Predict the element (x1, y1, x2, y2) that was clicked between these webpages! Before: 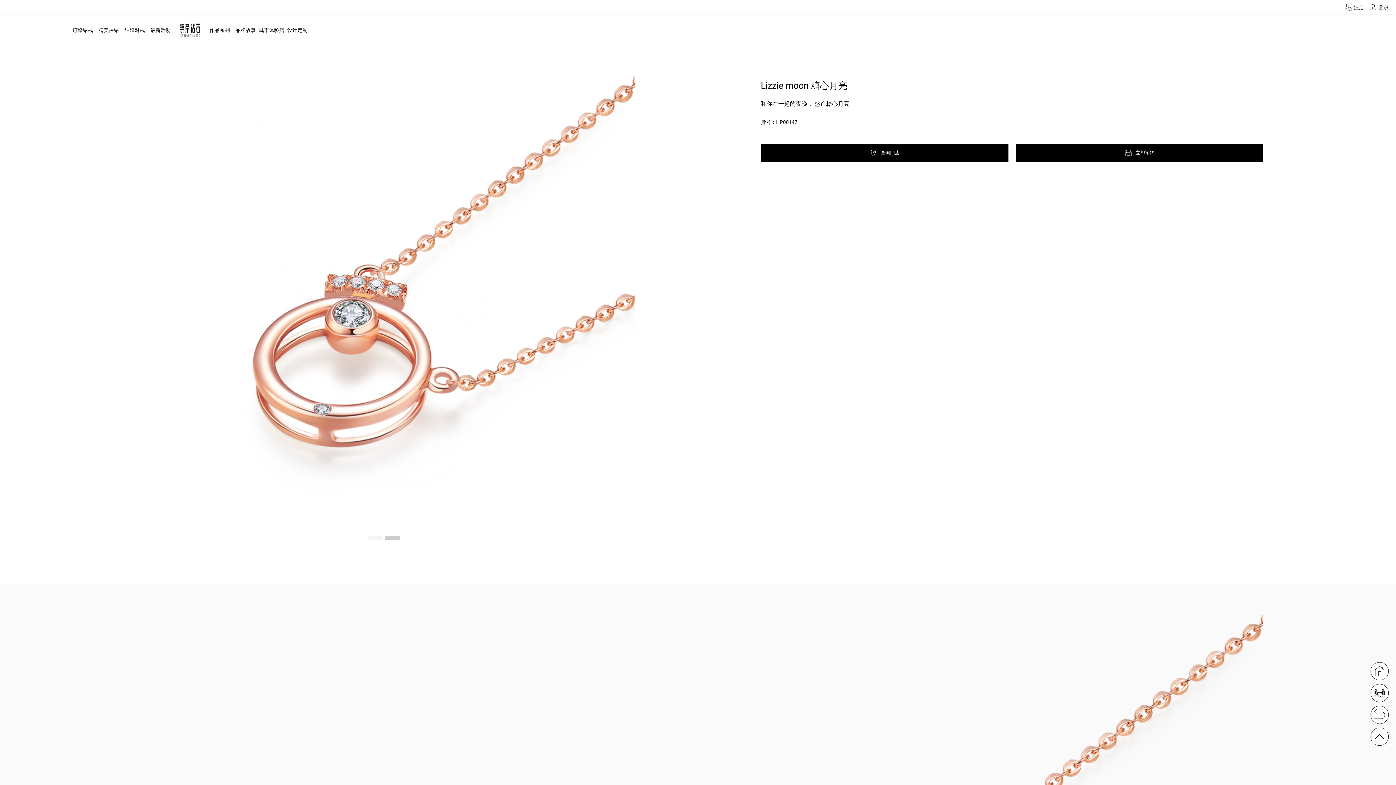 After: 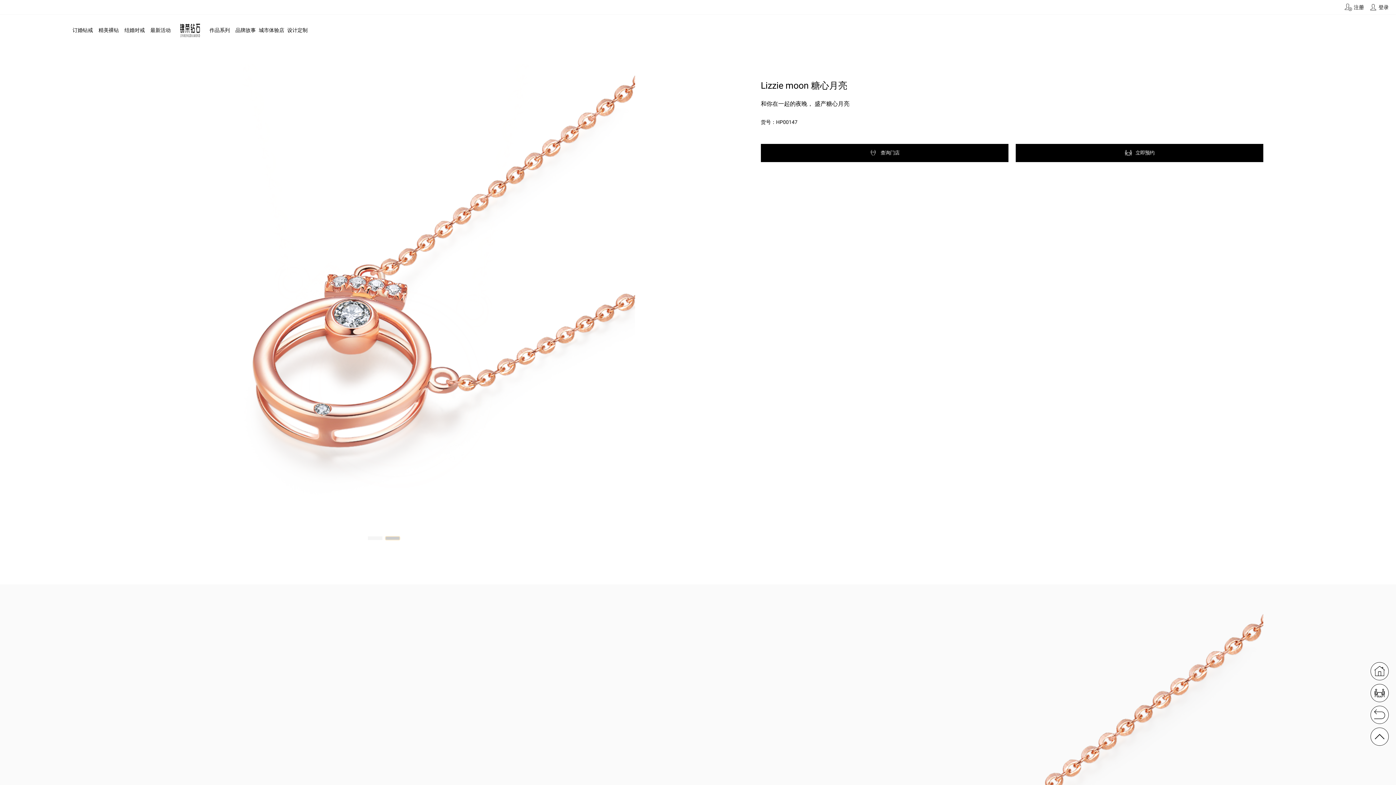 Action: bbox: (385, 536, 399, 540) label: Go to slide 2